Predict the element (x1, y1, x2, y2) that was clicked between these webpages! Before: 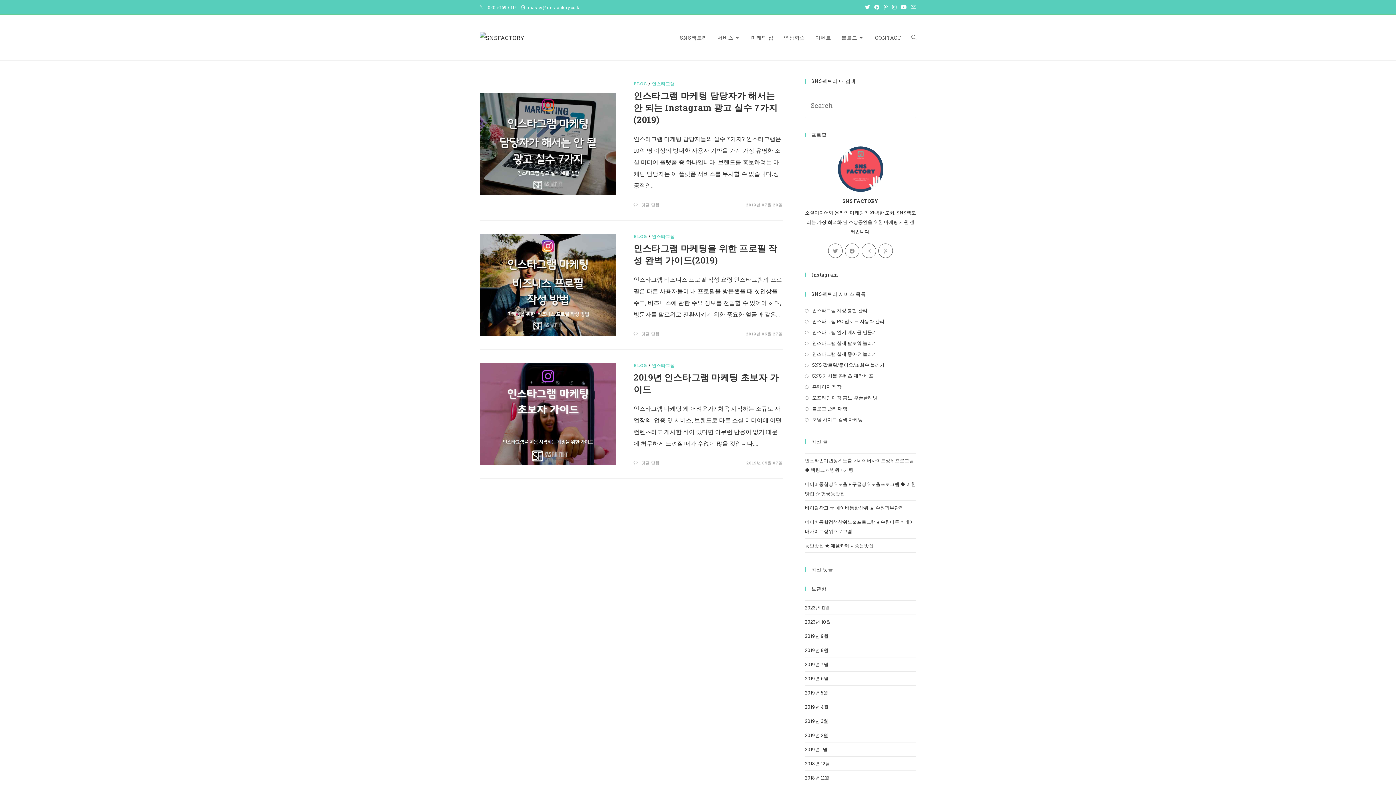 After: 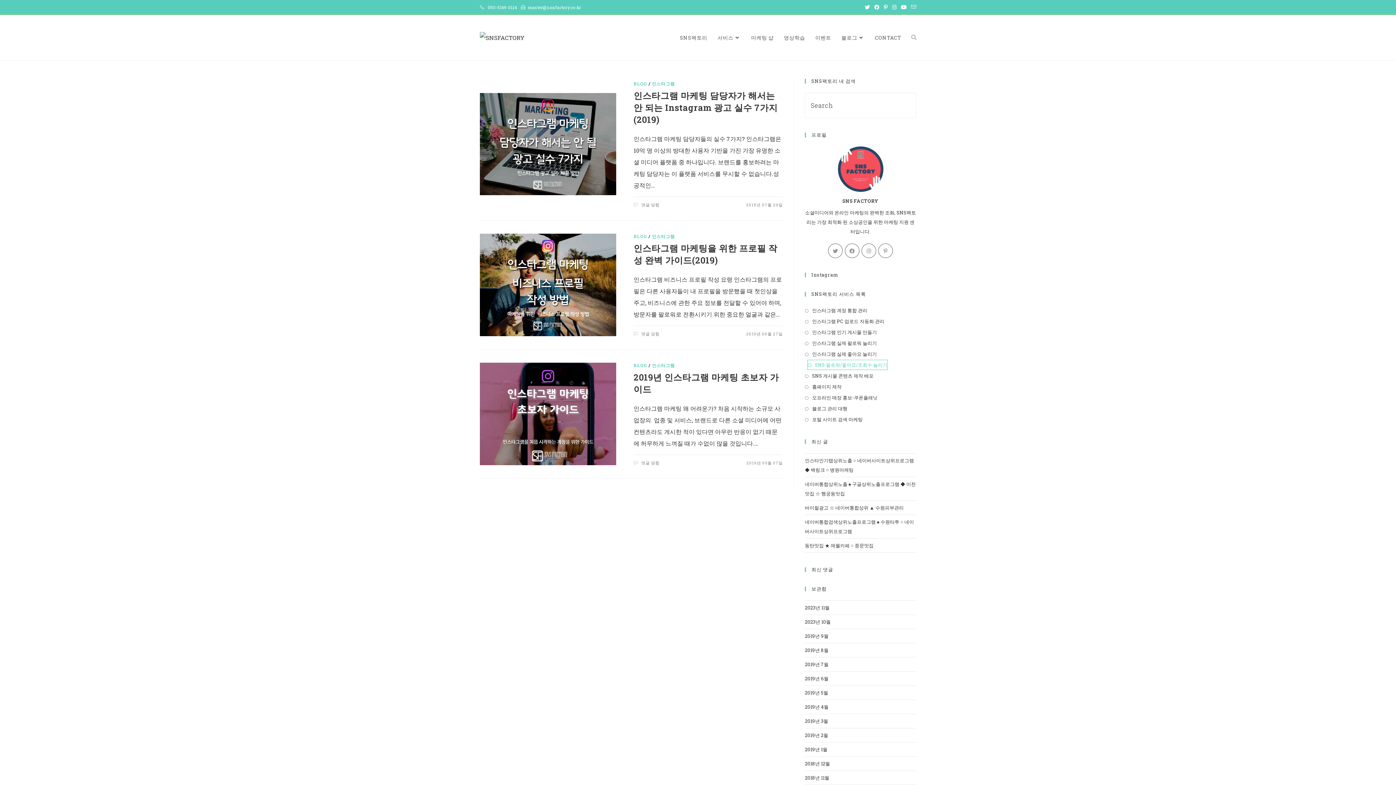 Action: label: SNS 팔로워/좋아요/조회수 늘리기 bbox: (805, 360, 884, 369)